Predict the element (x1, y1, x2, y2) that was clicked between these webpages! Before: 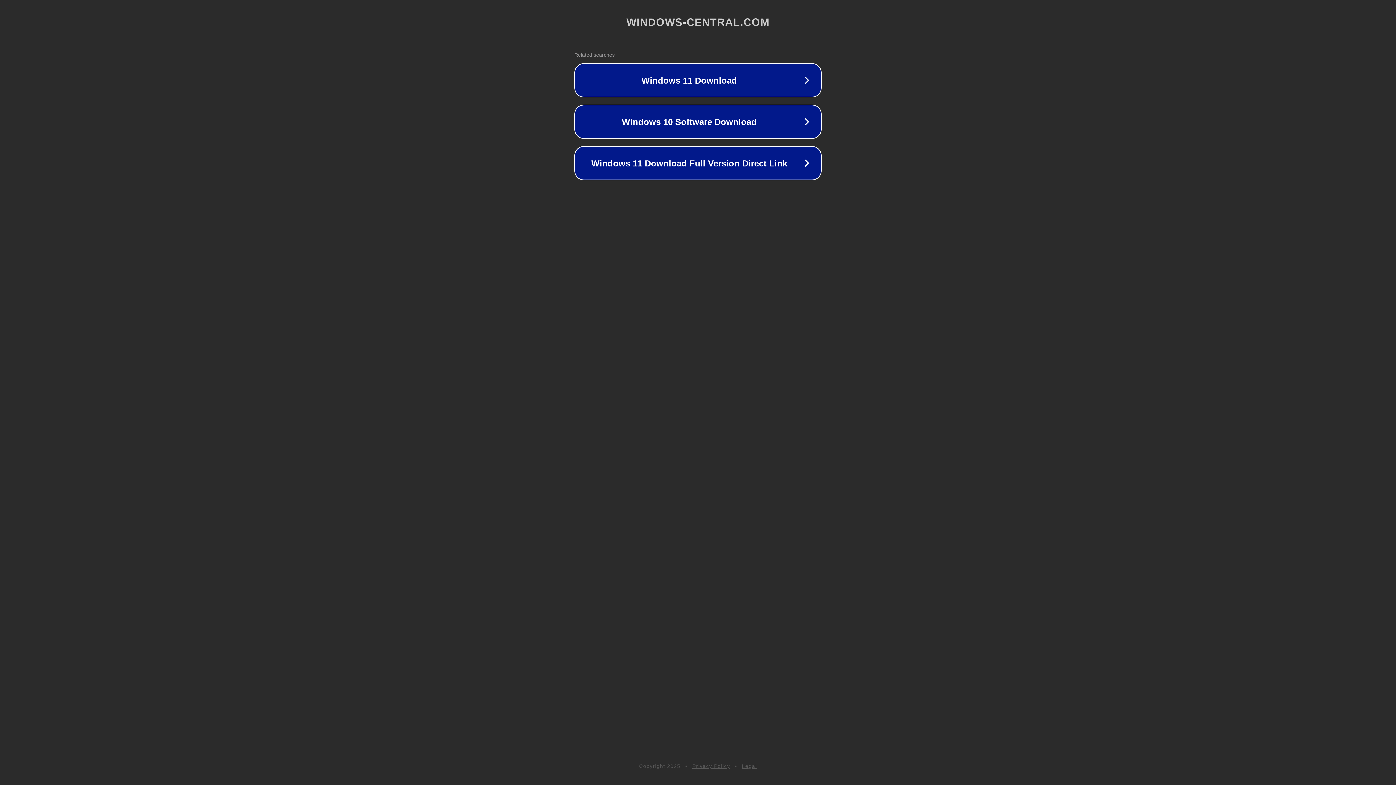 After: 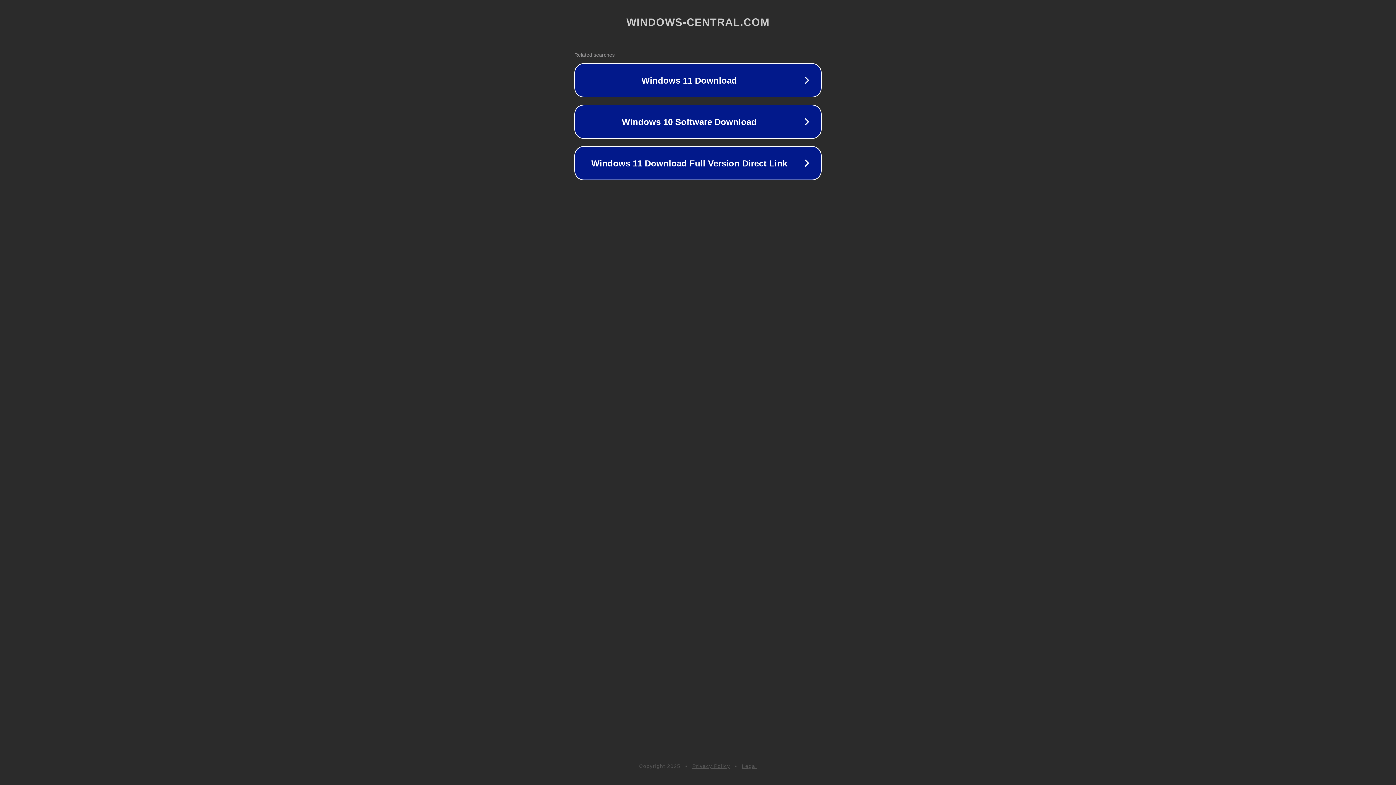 Action: bbox: (742, 763, 757, 769) label: Legal